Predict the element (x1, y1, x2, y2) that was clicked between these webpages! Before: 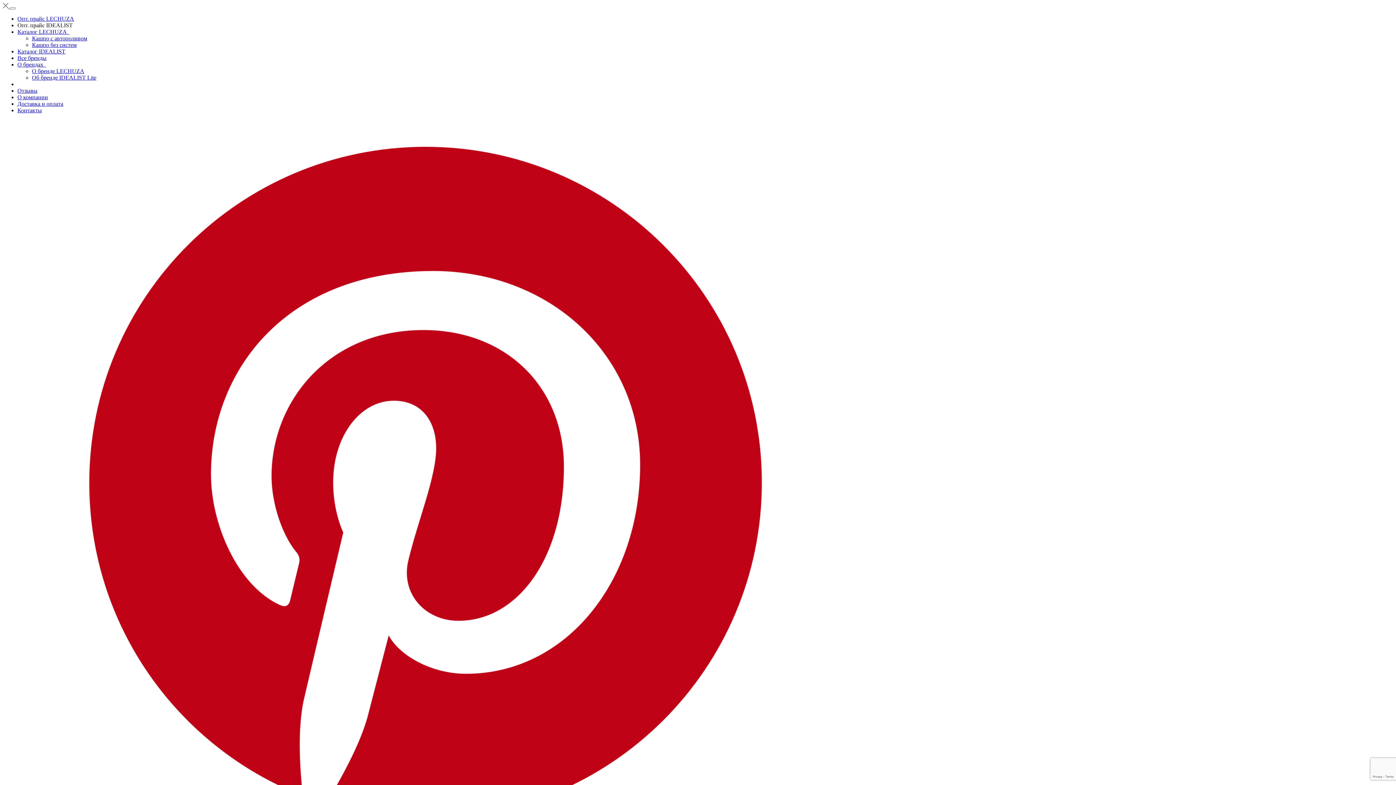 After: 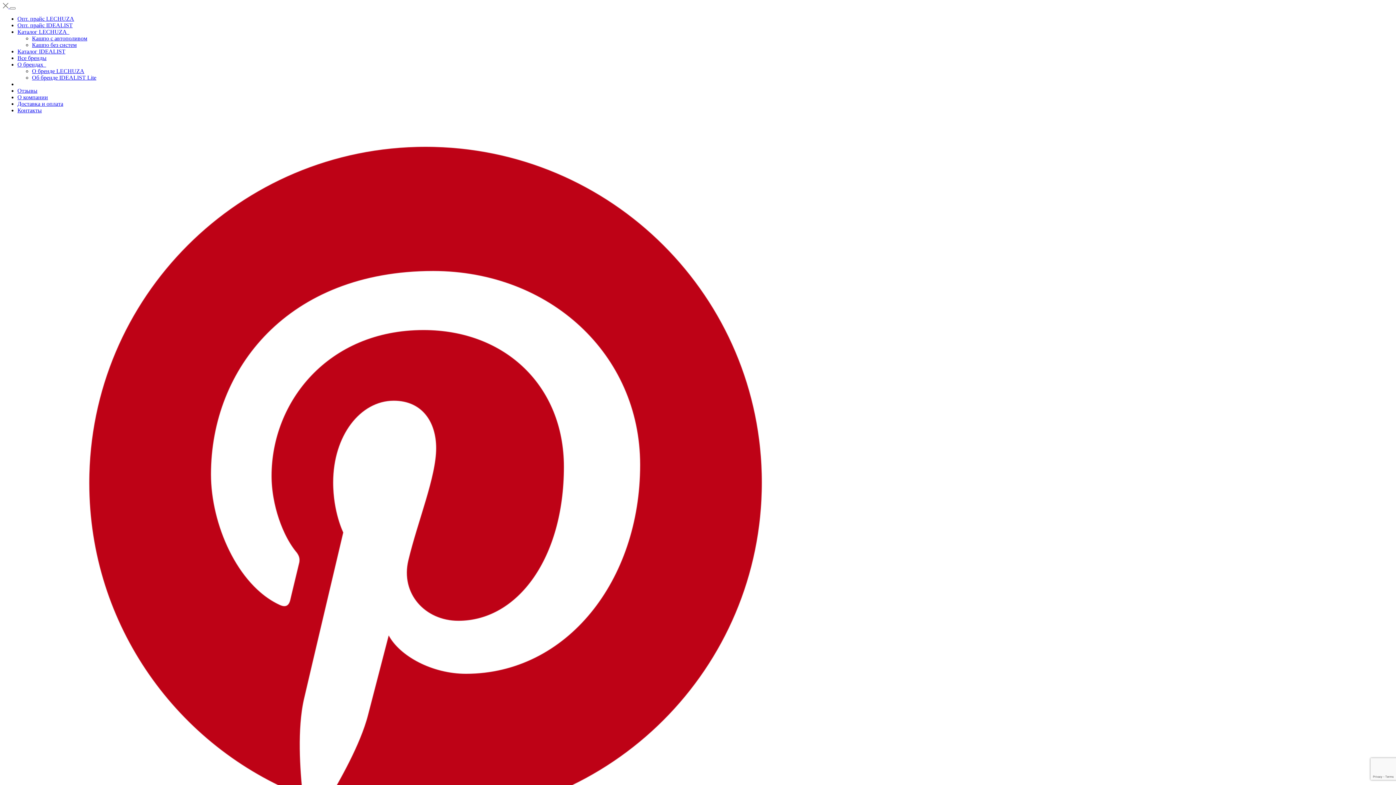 Action: bbox: (32, 41, 76, 48) label: Кашпо без систем